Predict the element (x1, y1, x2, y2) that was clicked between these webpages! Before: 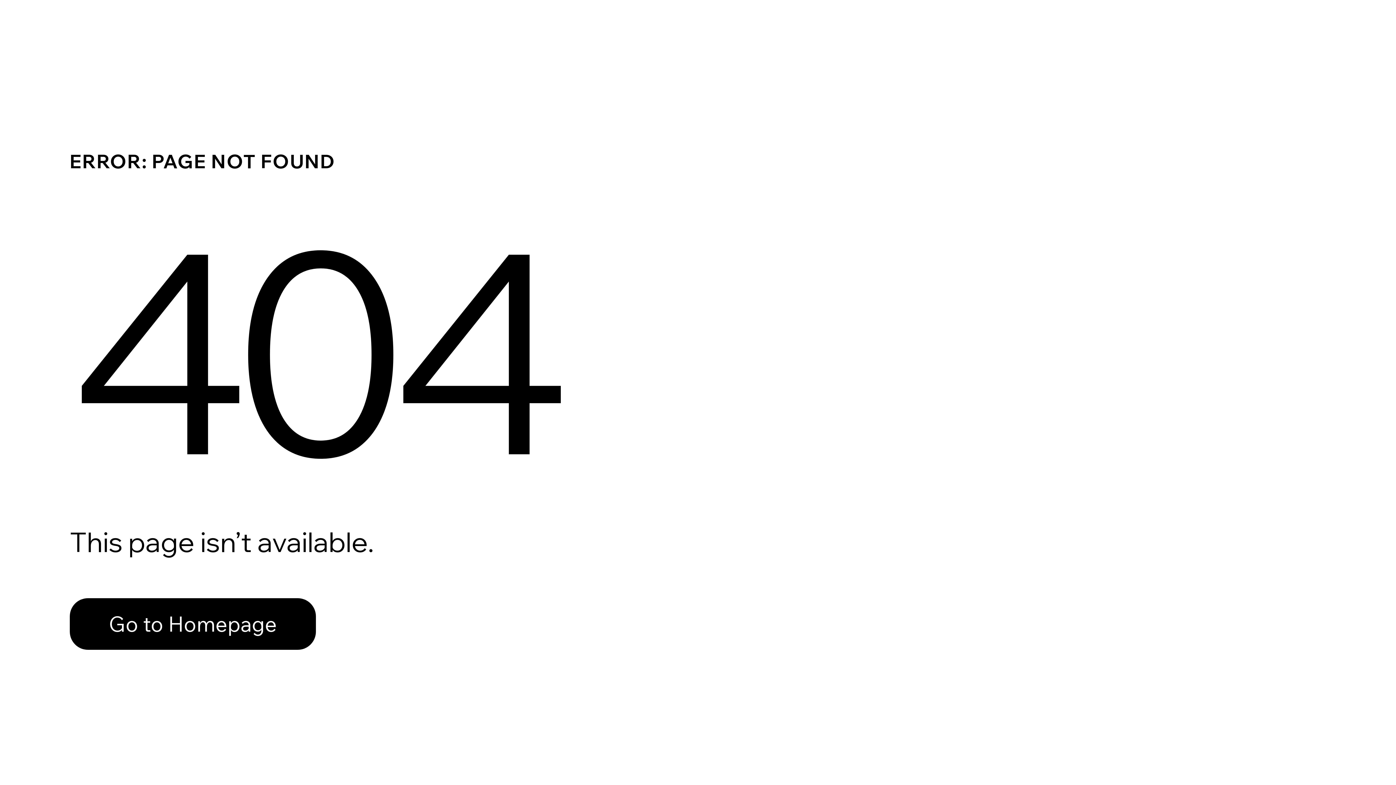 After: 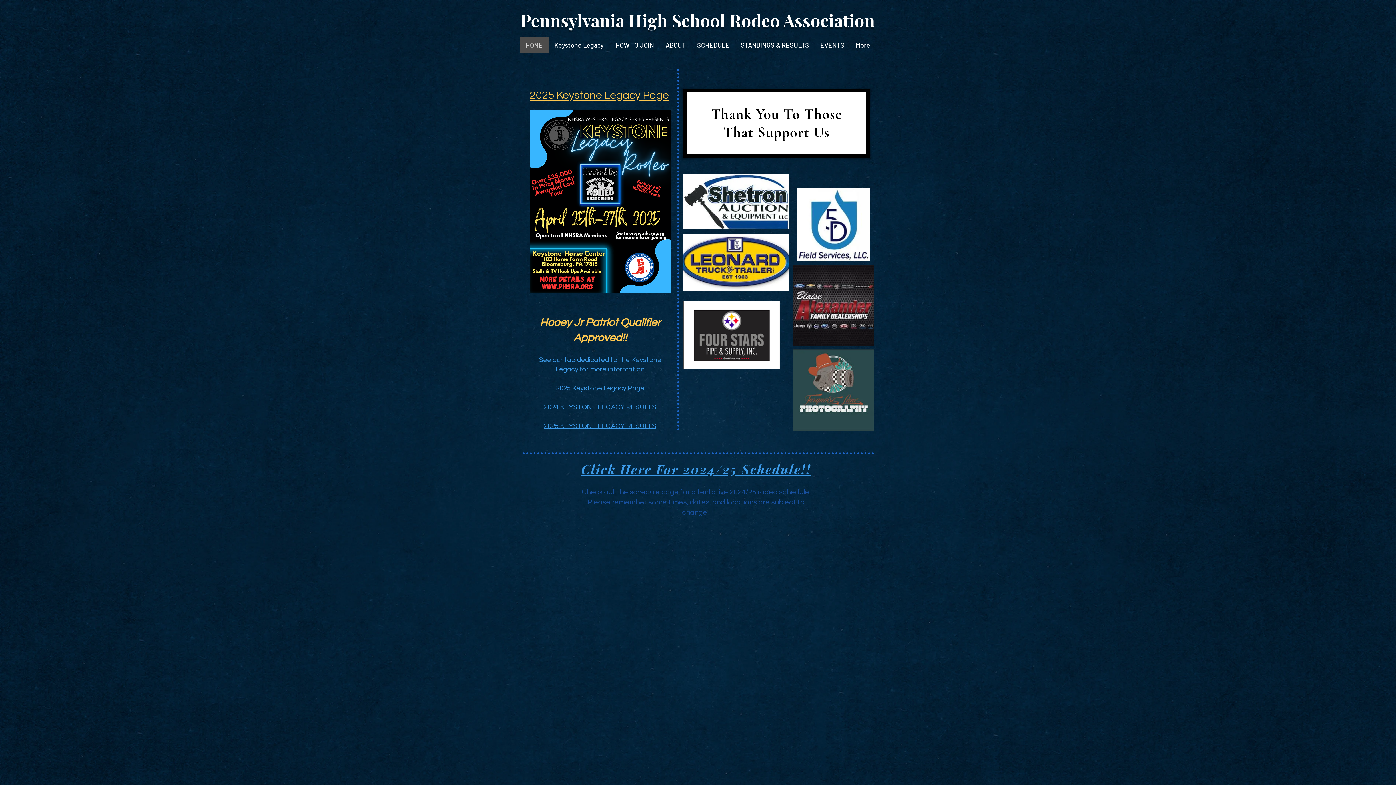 Action: bbox: (69, 598, 316, 650) label: Go to Homepage